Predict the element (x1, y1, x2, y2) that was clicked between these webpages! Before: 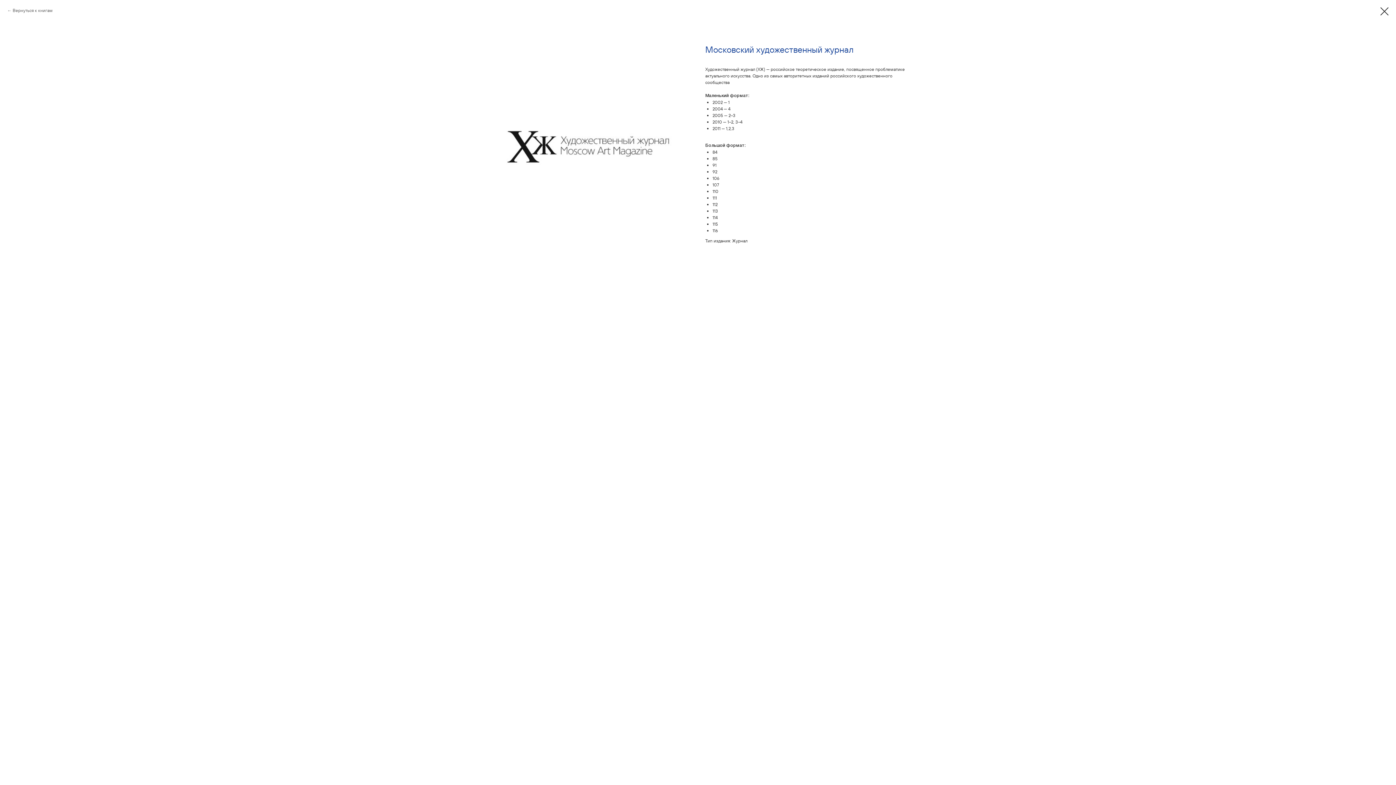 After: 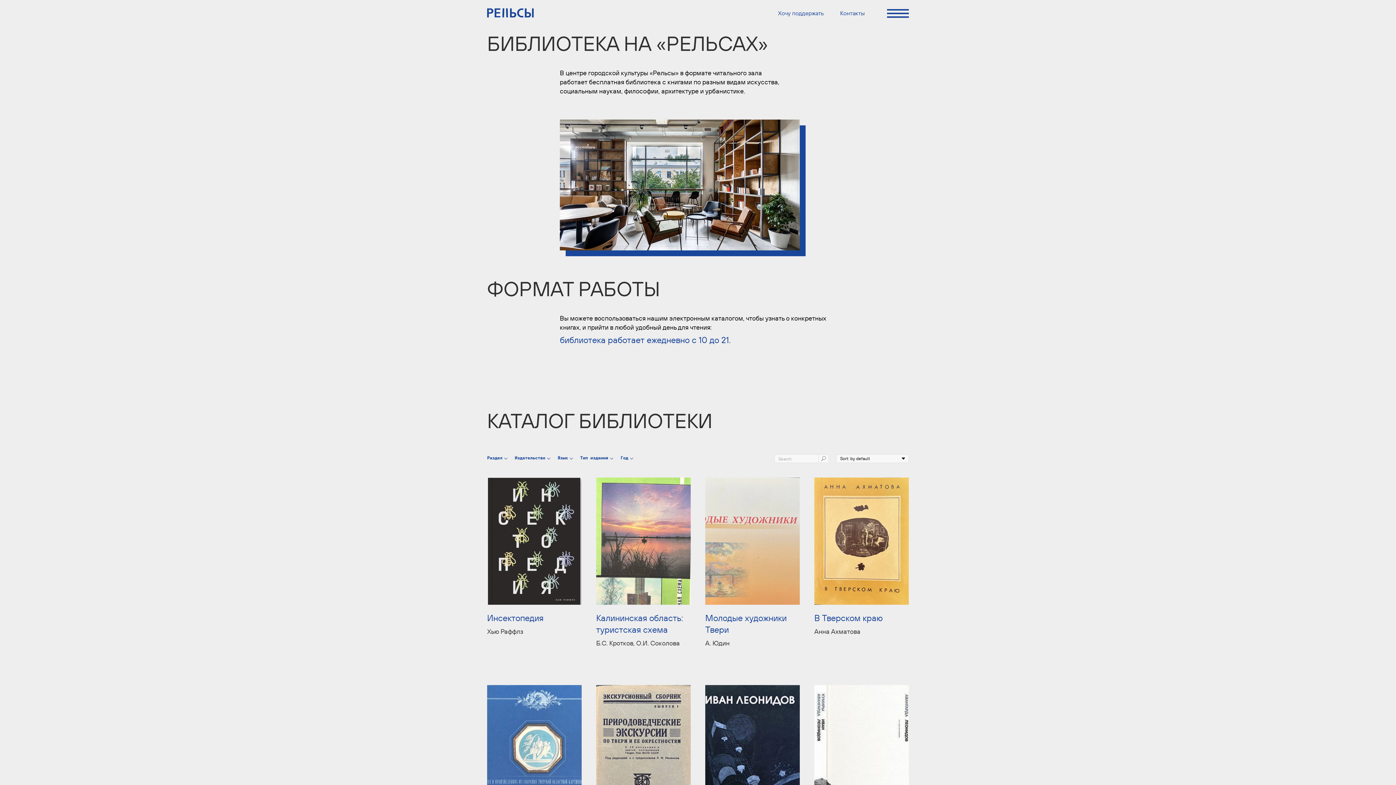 Action: bbox: (7, 7, 52, 13) label: Вернуться к книгам